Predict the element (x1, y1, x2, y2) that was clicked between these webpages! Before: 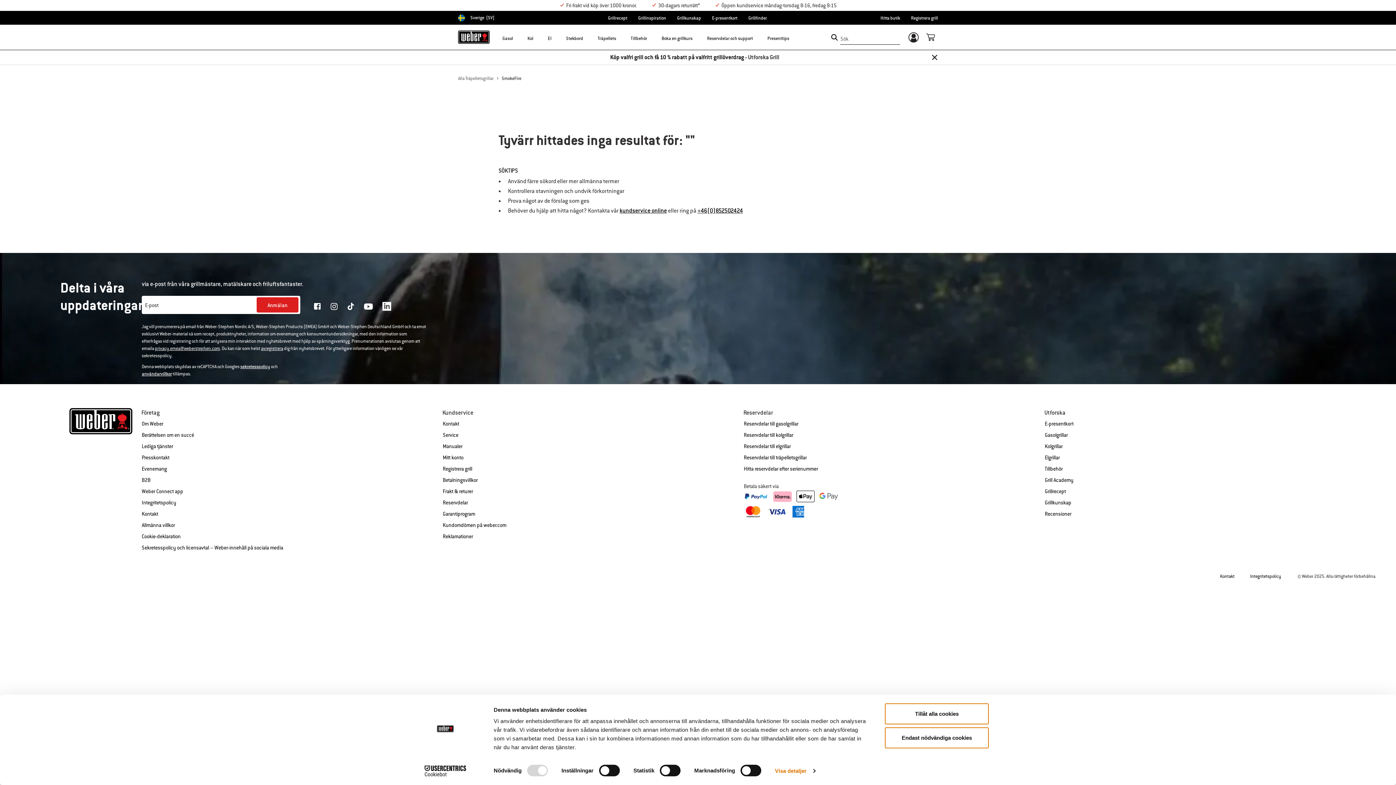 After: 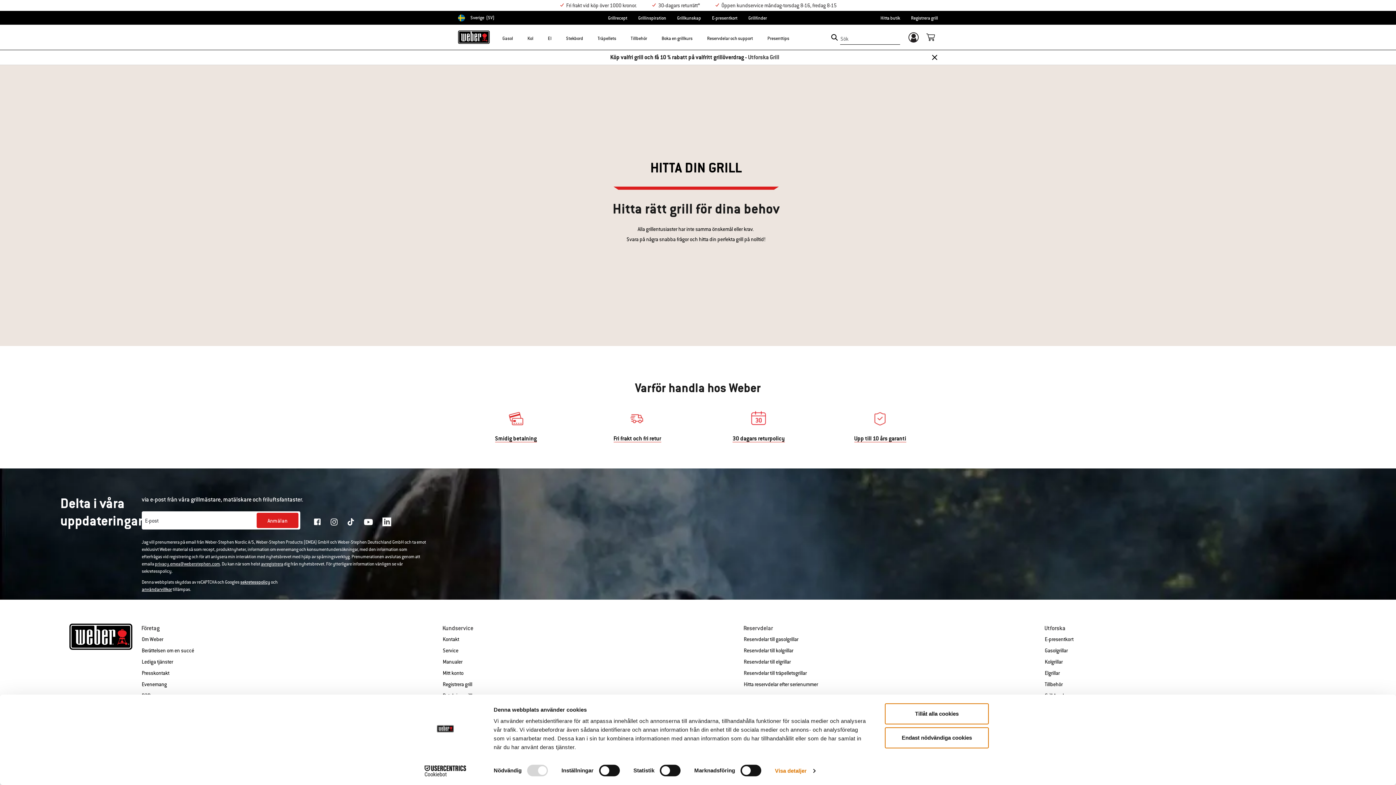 Action: label: Grillfinder bbox: (748, 15, 767, 20)